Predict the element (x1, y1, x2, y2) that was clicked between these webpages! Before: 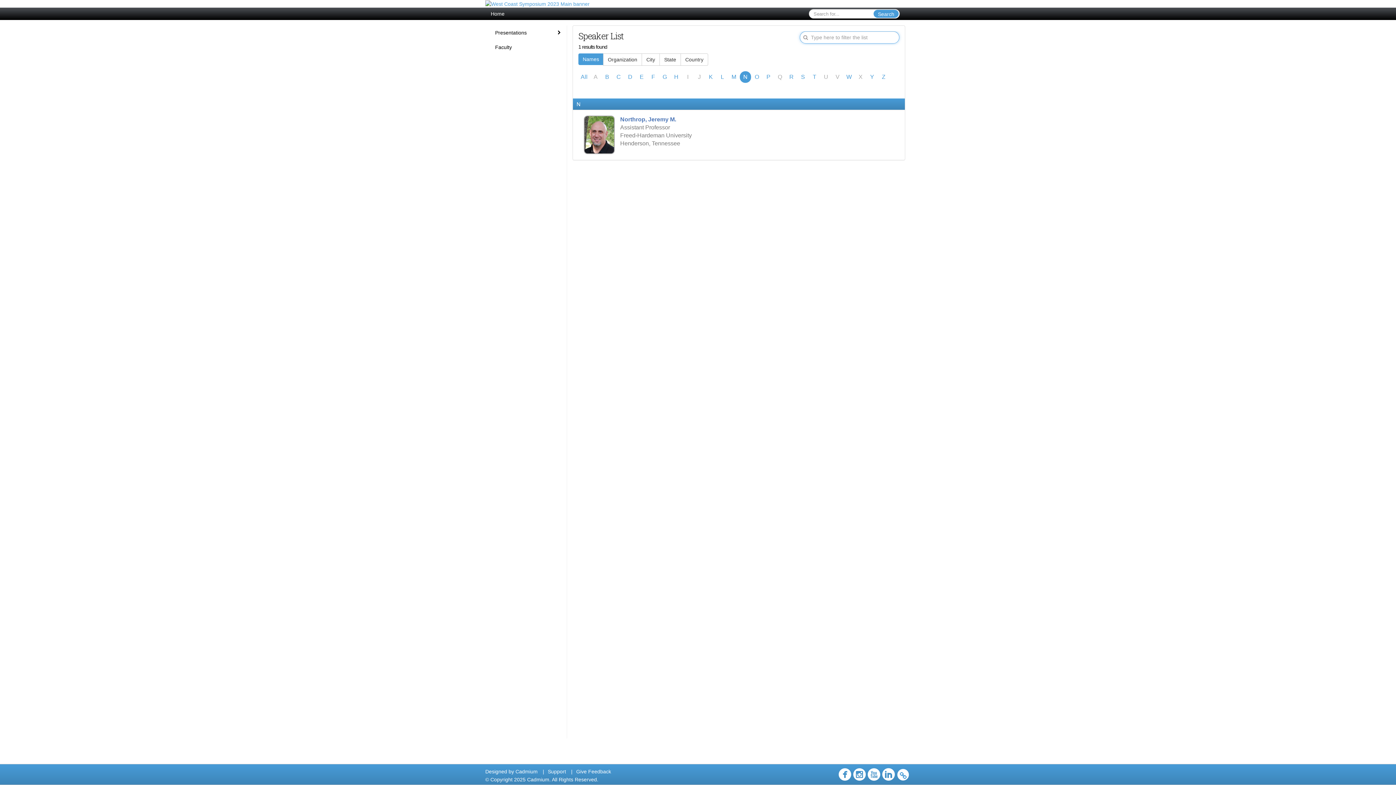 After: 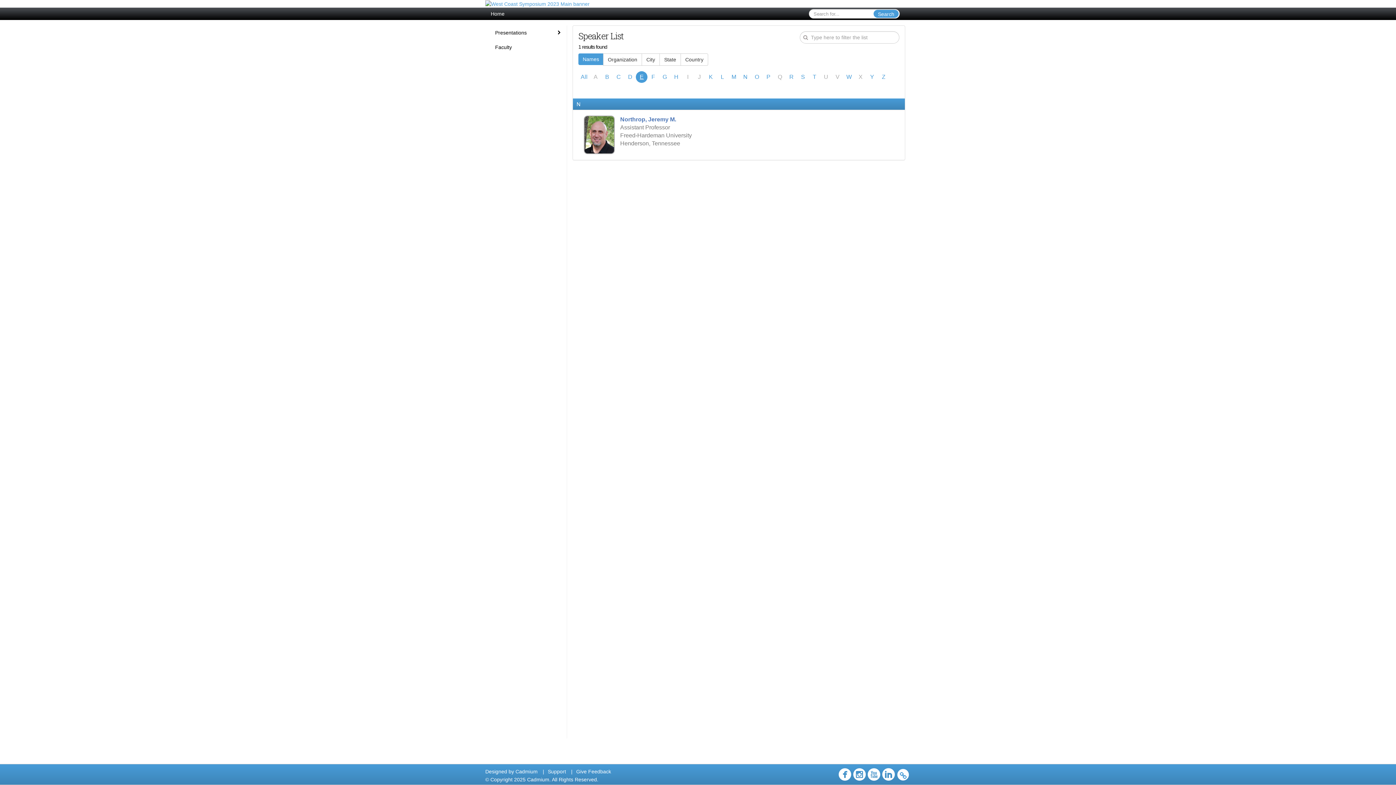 Action: label: E bbox: (636, 71, 647, 83)